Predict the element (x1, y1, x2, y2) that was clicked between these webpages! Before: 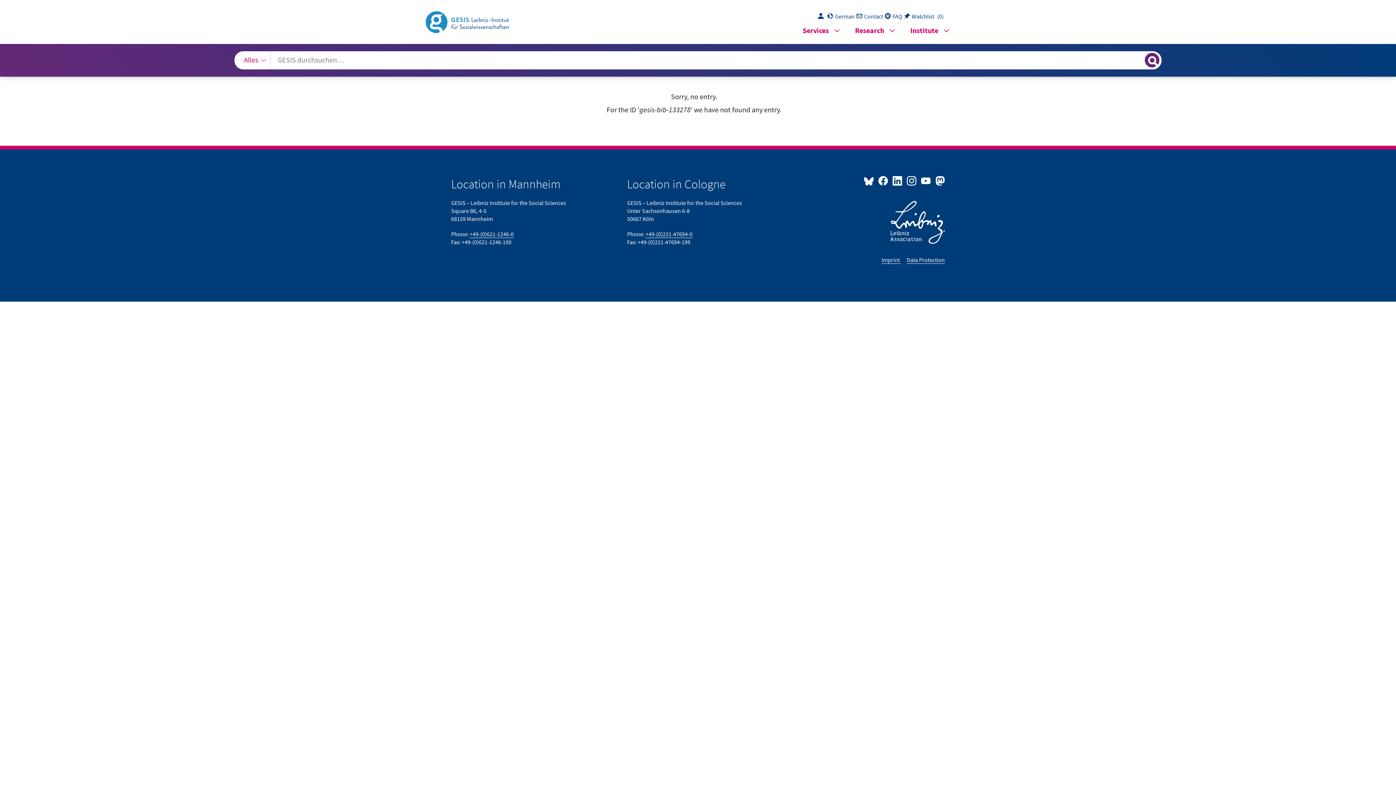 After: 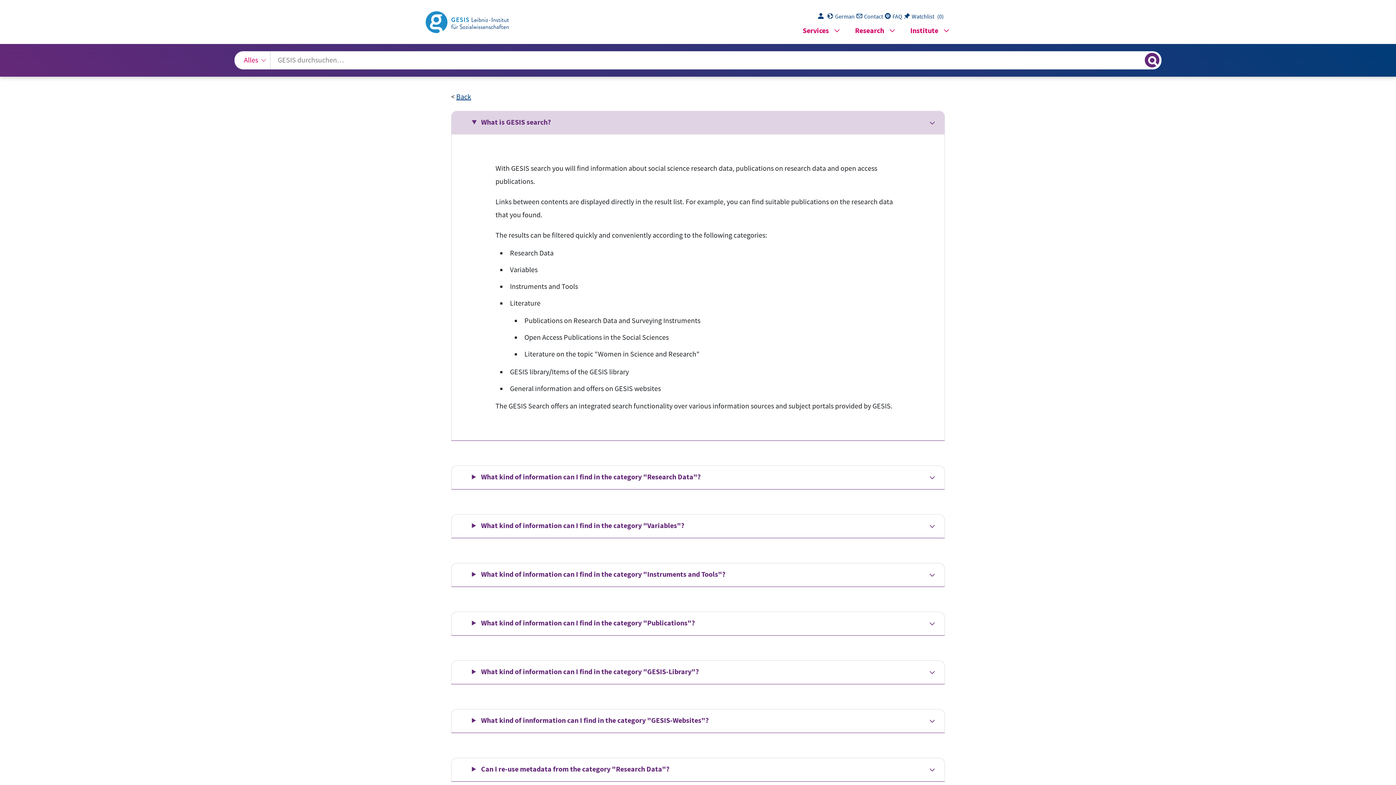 Action: label: Frequently asekd questions about GESIS search bbox: (885, 13, 904, 20)